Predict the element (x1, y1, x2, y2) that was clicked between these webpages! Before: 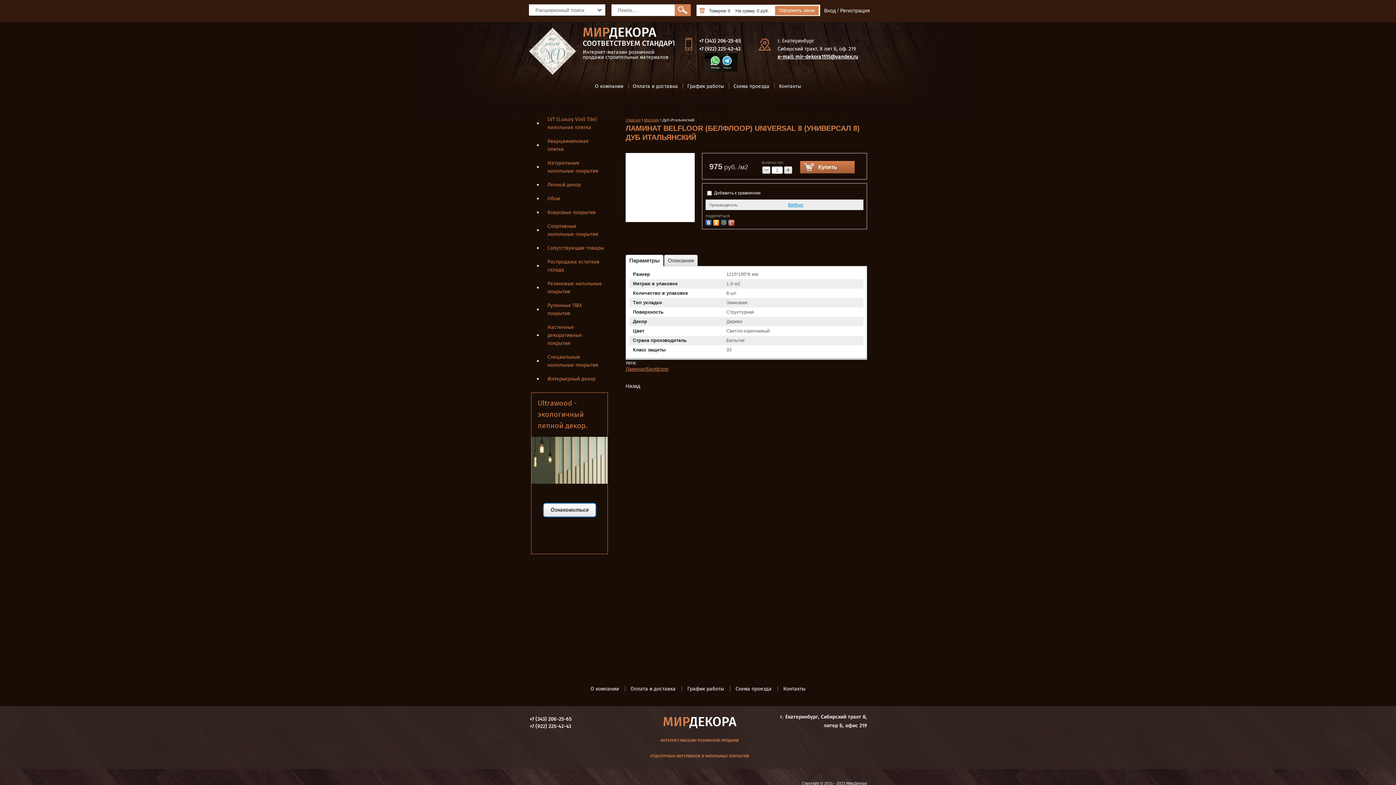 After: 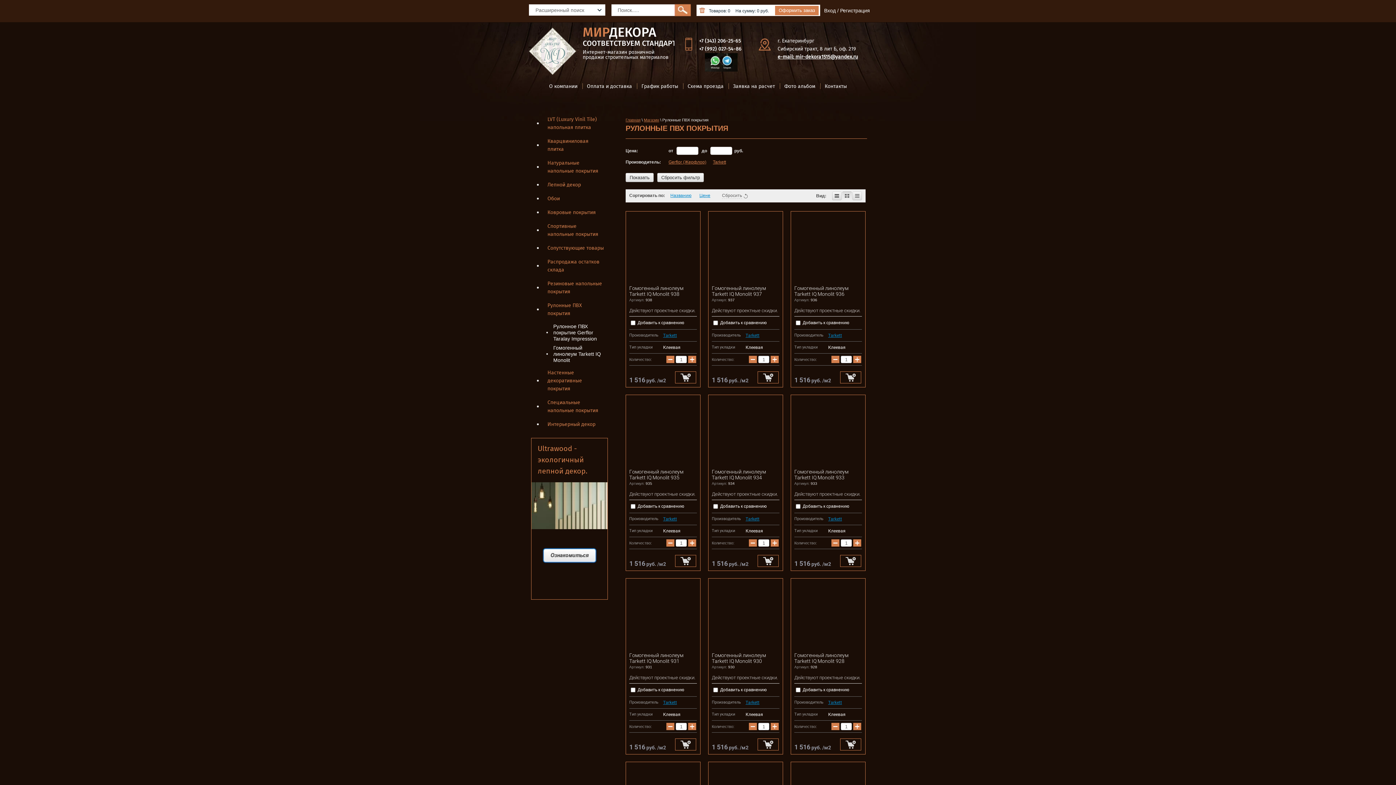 Action: label: Рулонные ПВХ покрытия bbox: (531, 298, 608, 320)